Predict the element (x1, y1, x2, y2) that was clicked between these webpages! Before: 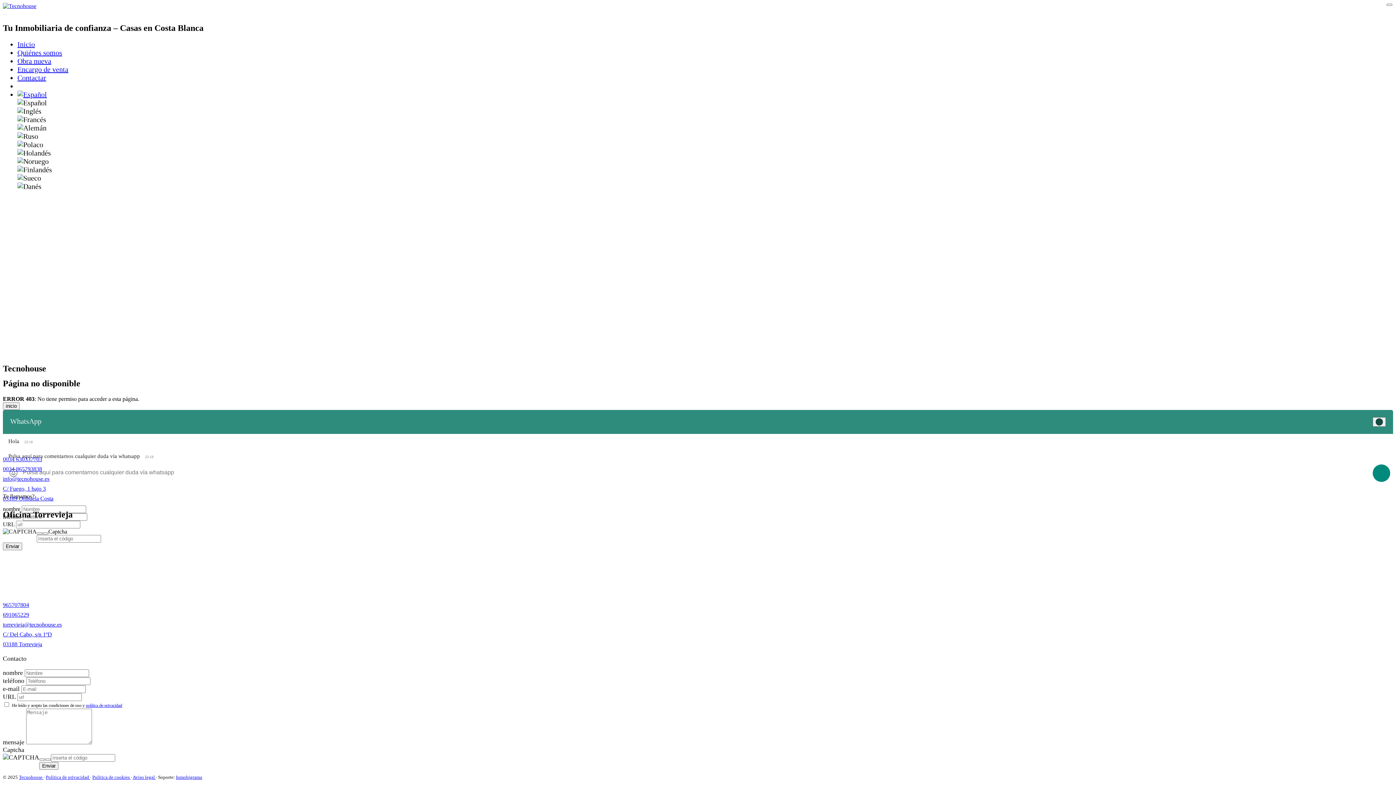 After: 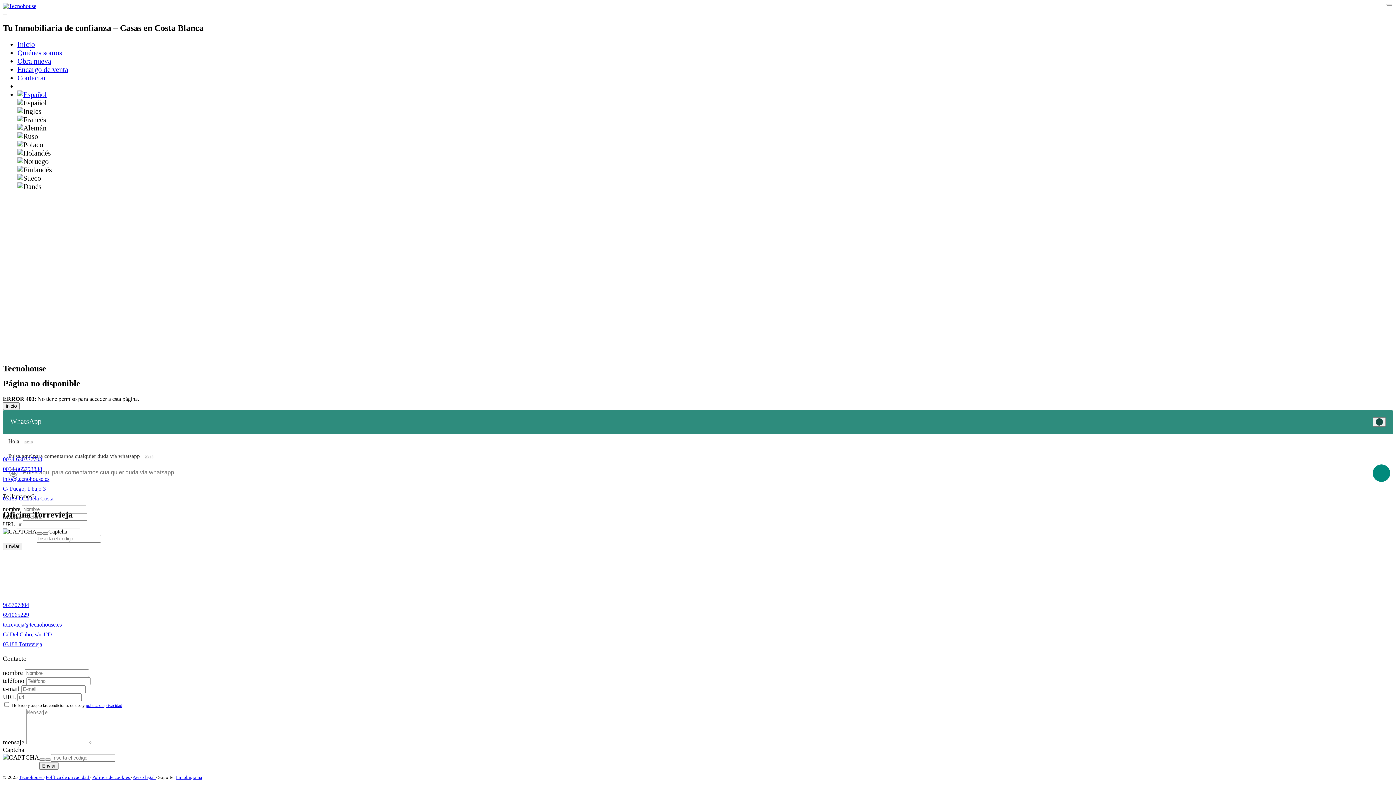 Action: label: Política de cookies  bbox: (92, 774, 130, 780)